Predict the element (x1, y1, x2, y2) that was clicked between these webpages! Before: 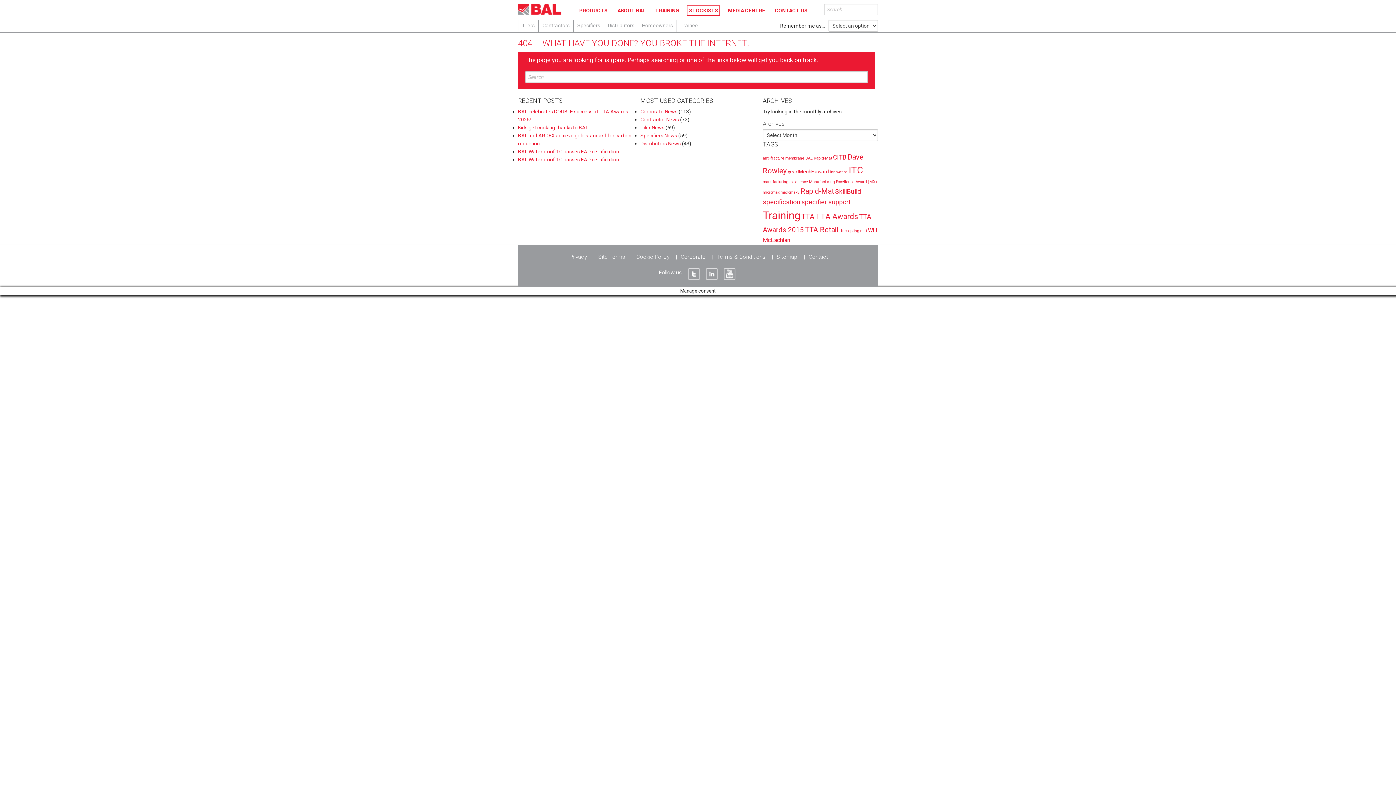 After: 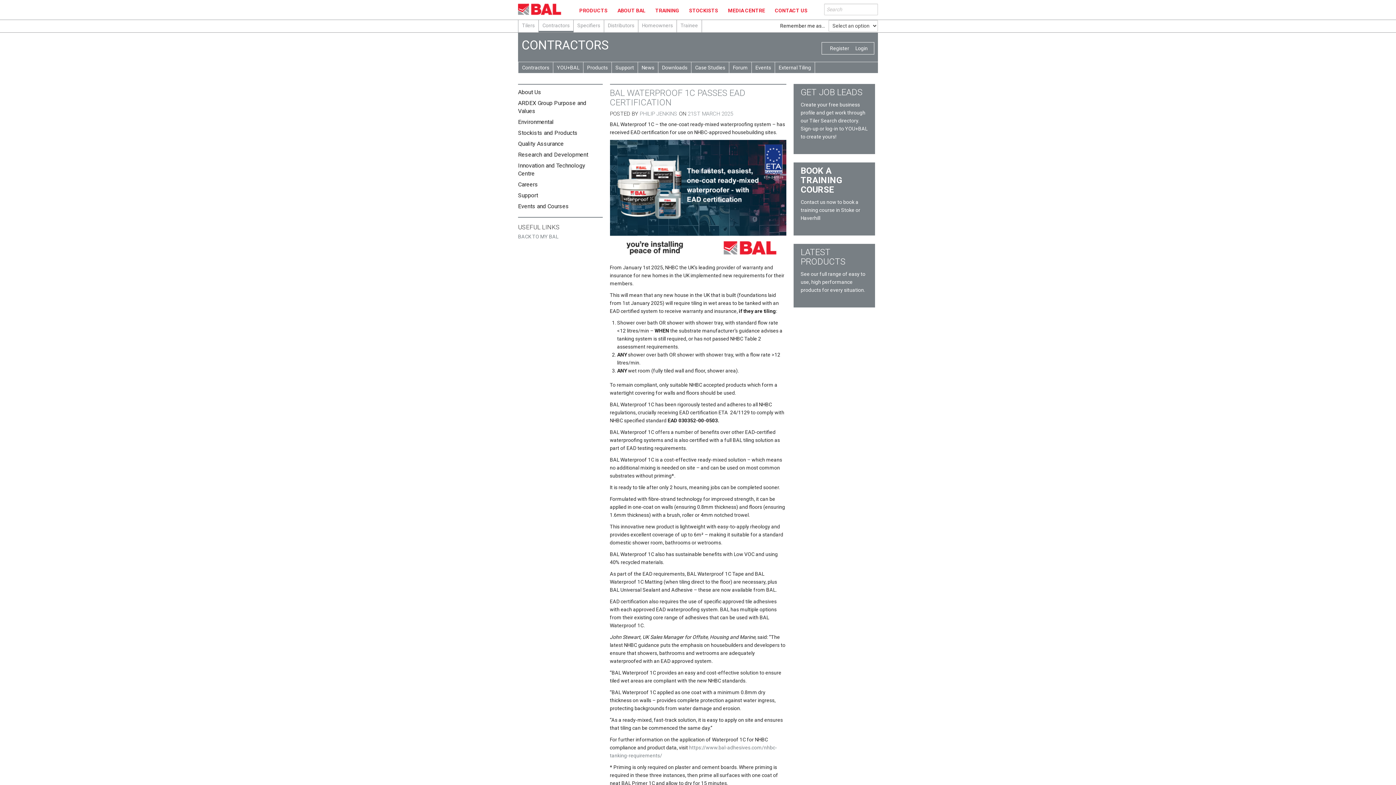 Action: label: BAL Waterproof 1C passes EAD certification bbox: (518, 148, 619, 154)